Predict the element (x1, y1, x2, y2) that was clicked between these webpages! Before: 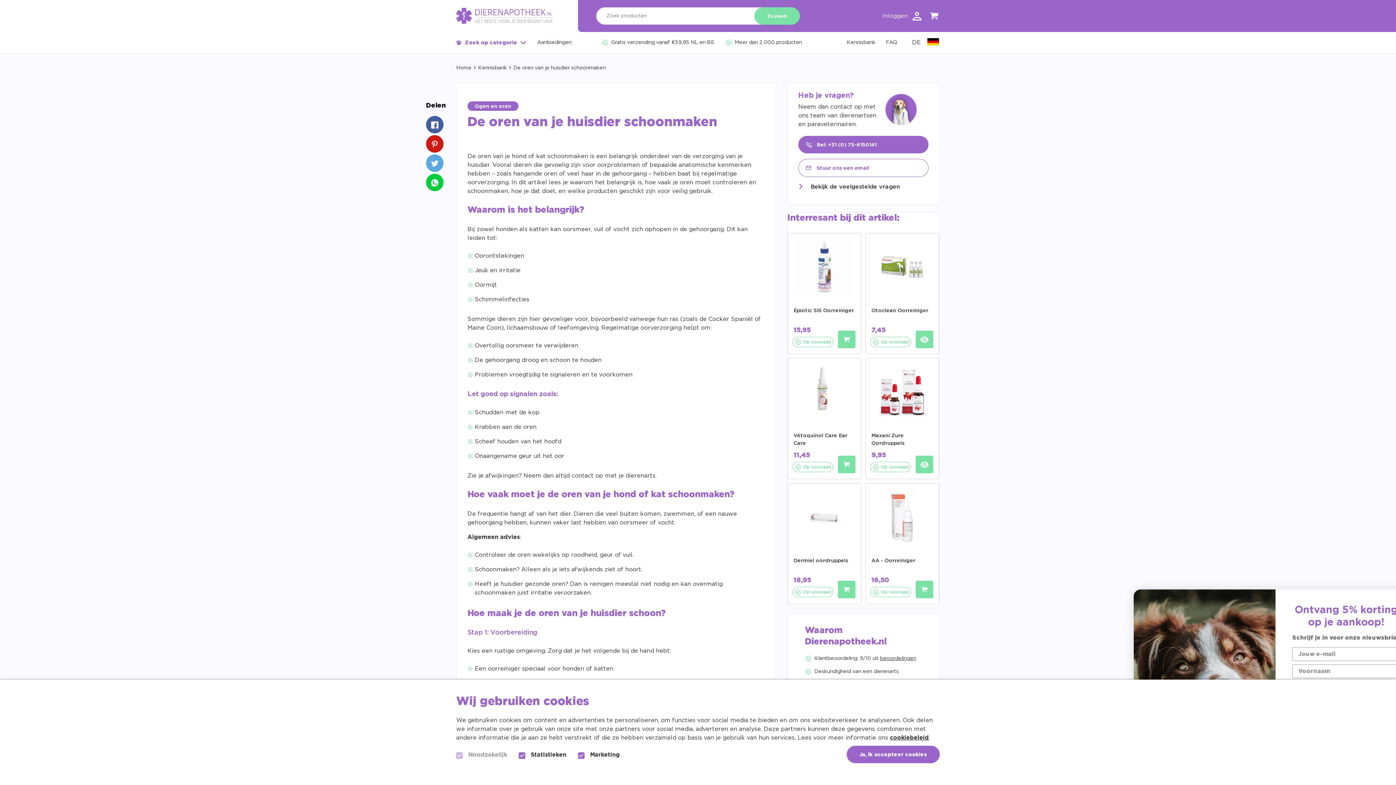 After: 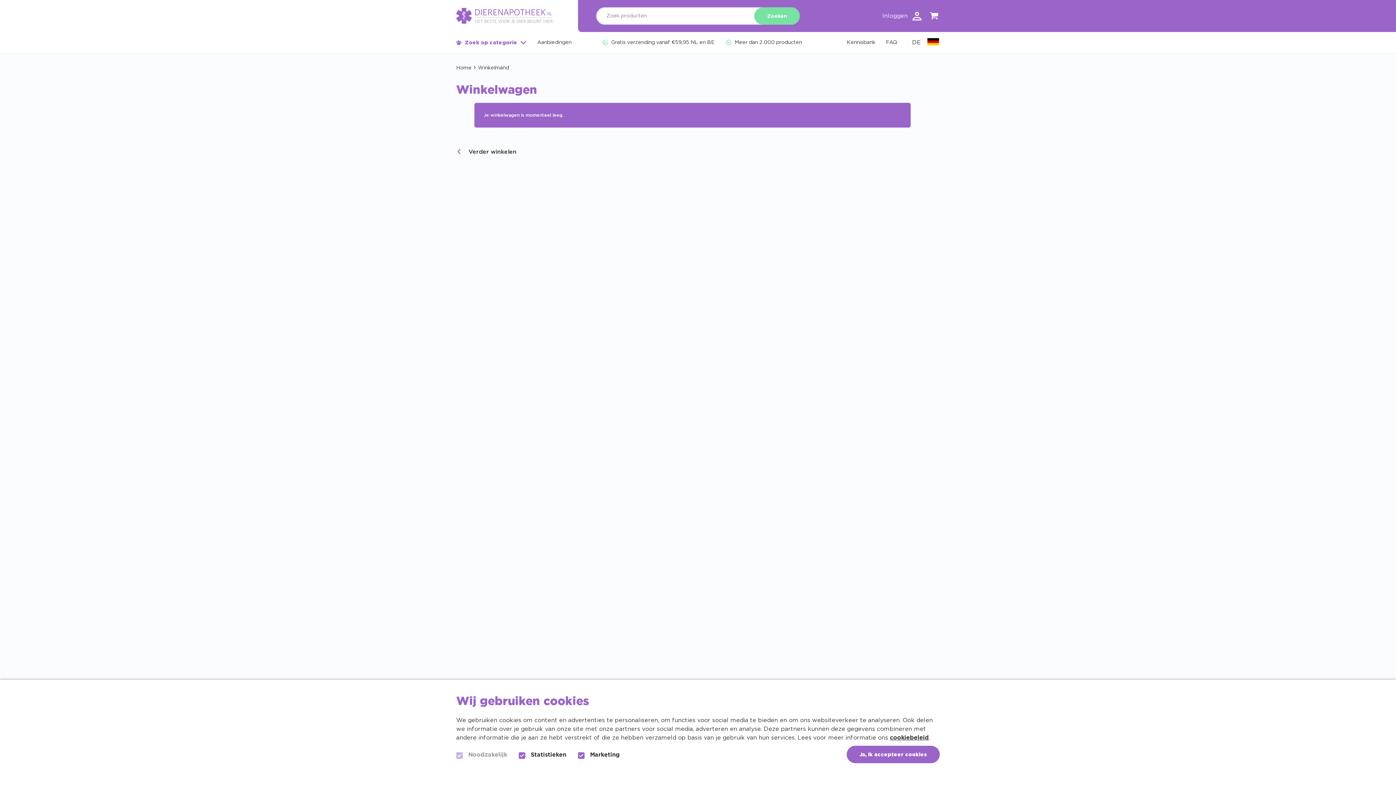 Action: bbox: (925, 10, 943, 24)